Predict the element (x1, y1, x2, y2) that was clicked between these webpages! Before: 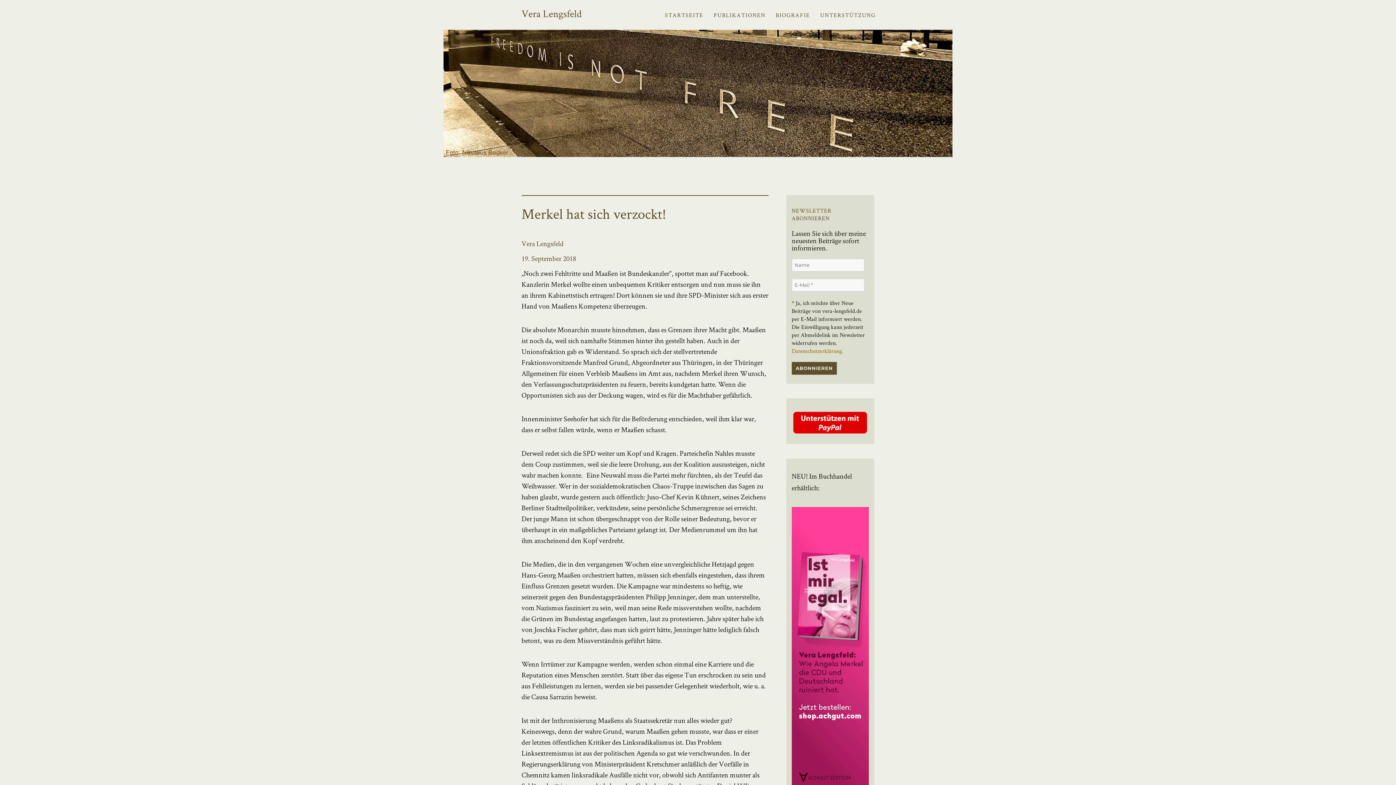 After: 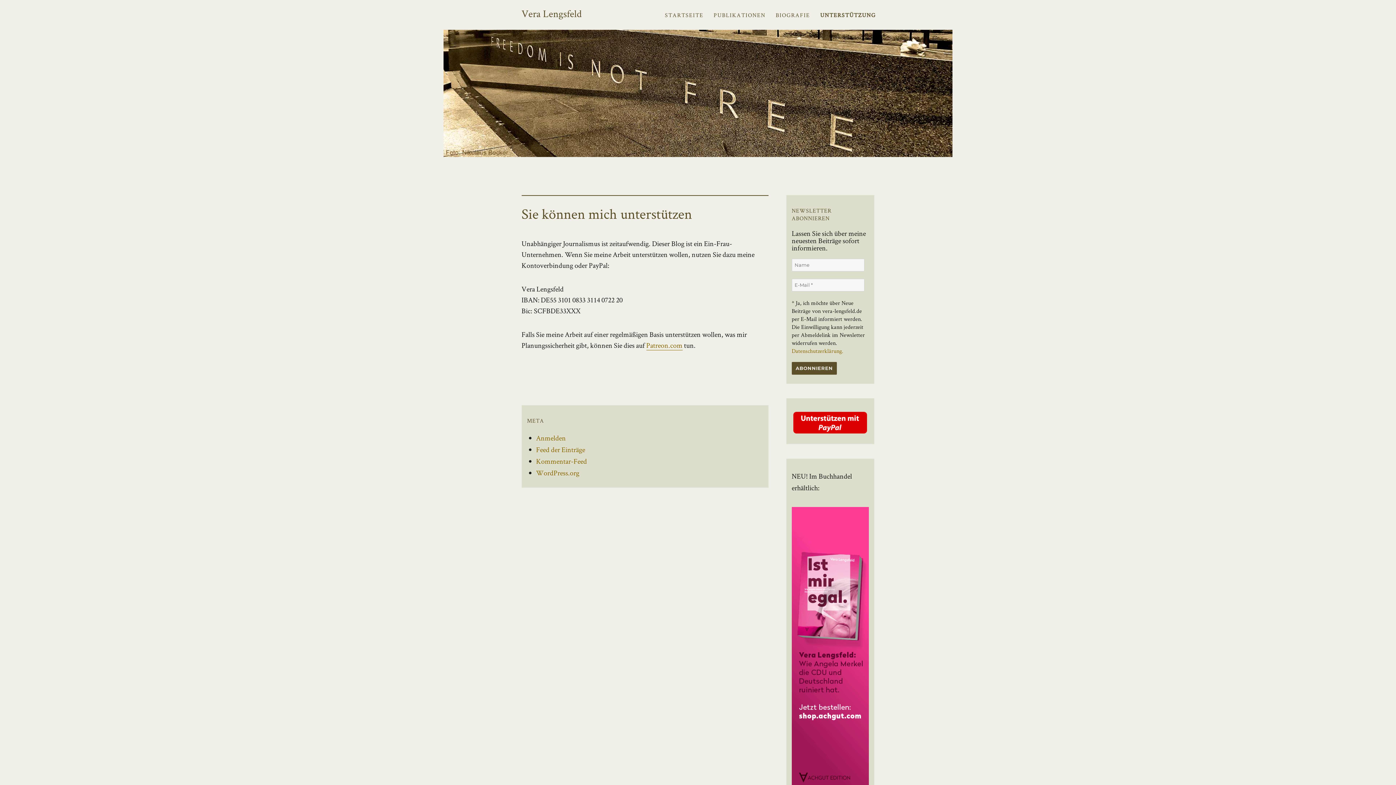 Action: bbox: (815, 7, 881, 22) label: UNTERSTÜTZUNG